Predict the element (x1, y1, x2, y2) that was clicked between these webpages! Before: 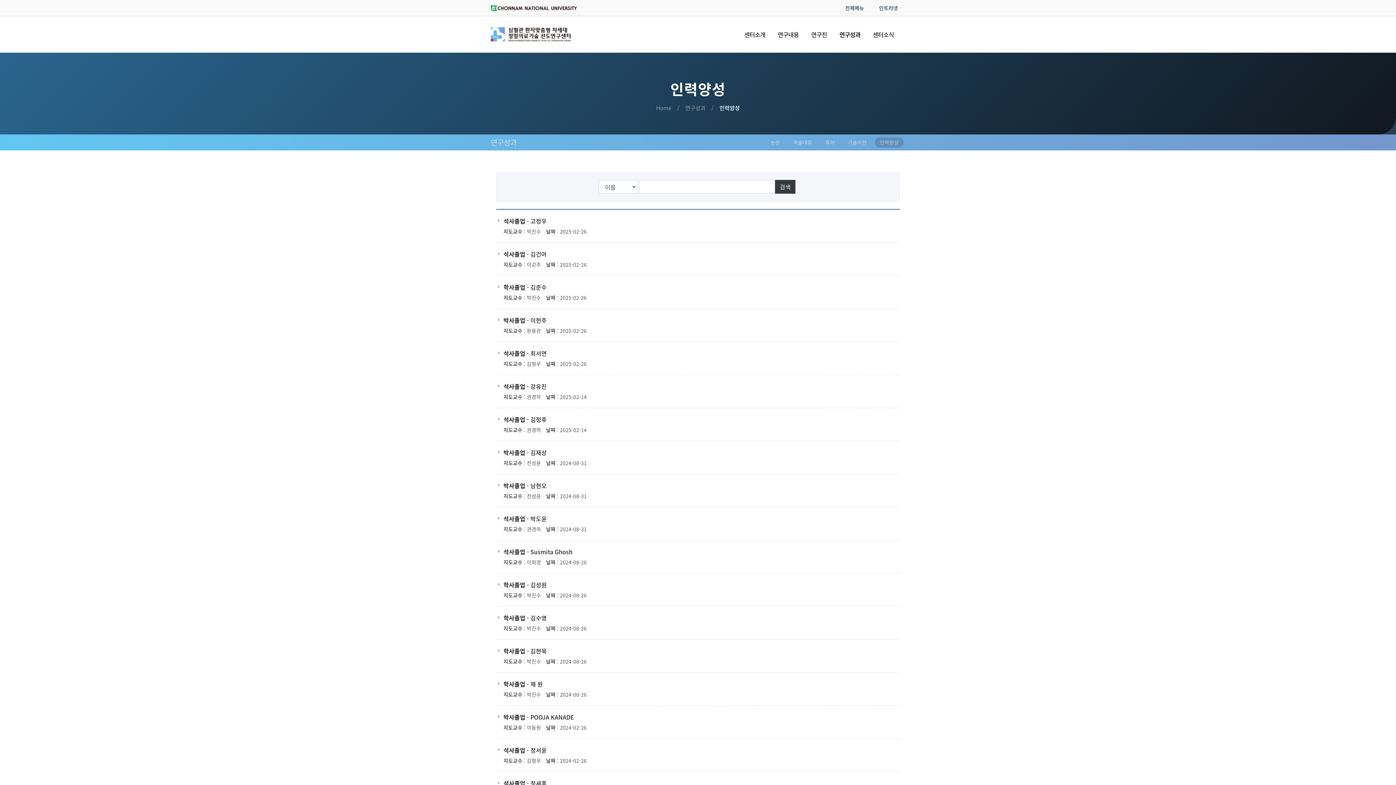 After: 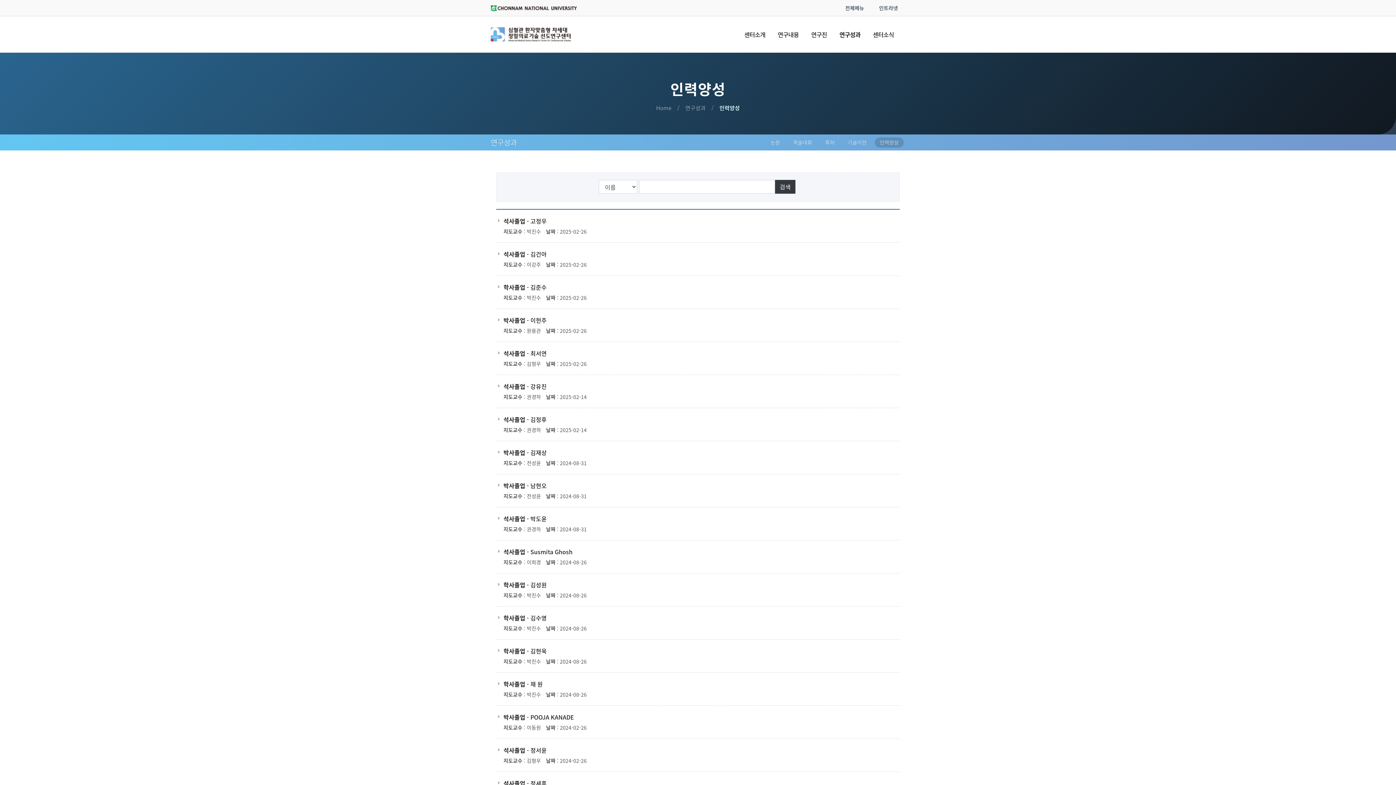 Action: label: 인력양성 bbox: (874, 137, 904, 147)